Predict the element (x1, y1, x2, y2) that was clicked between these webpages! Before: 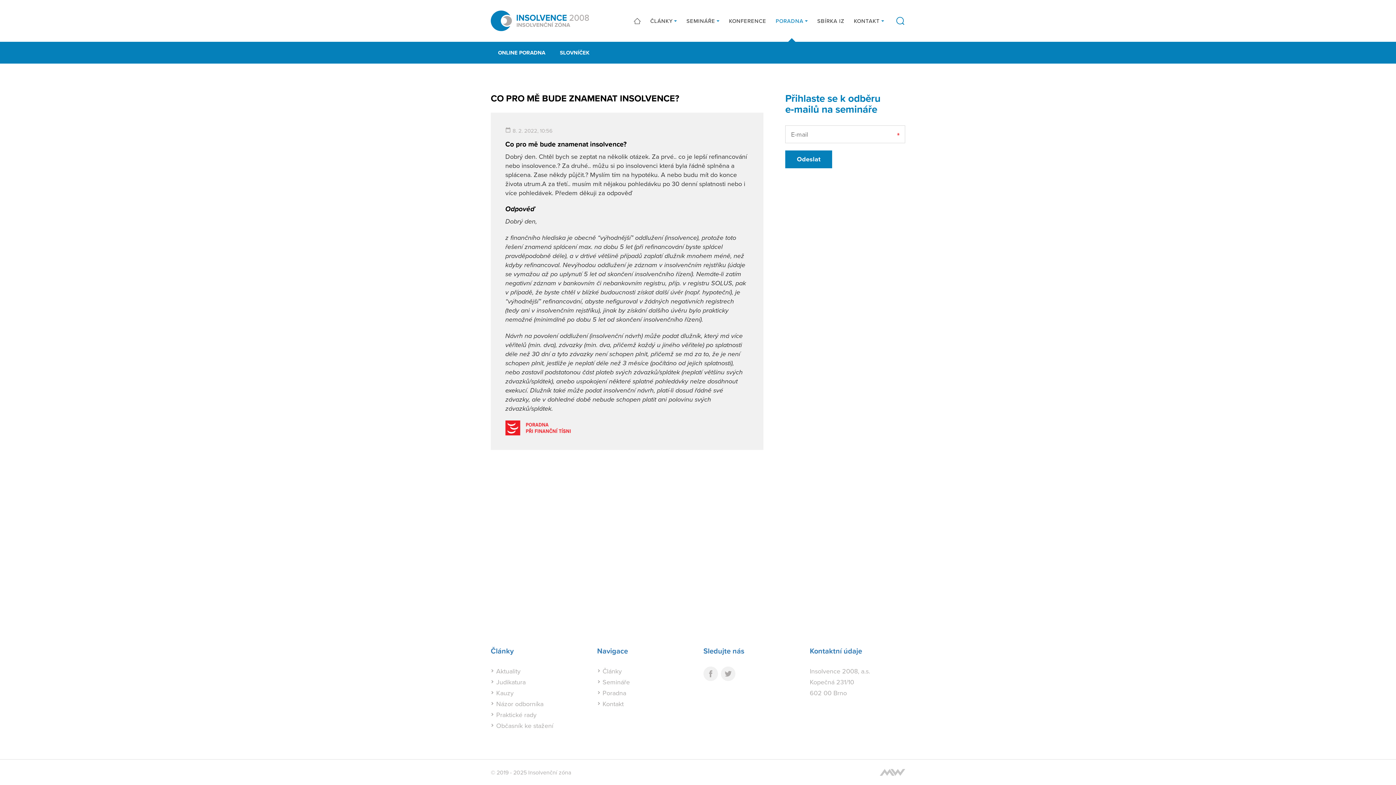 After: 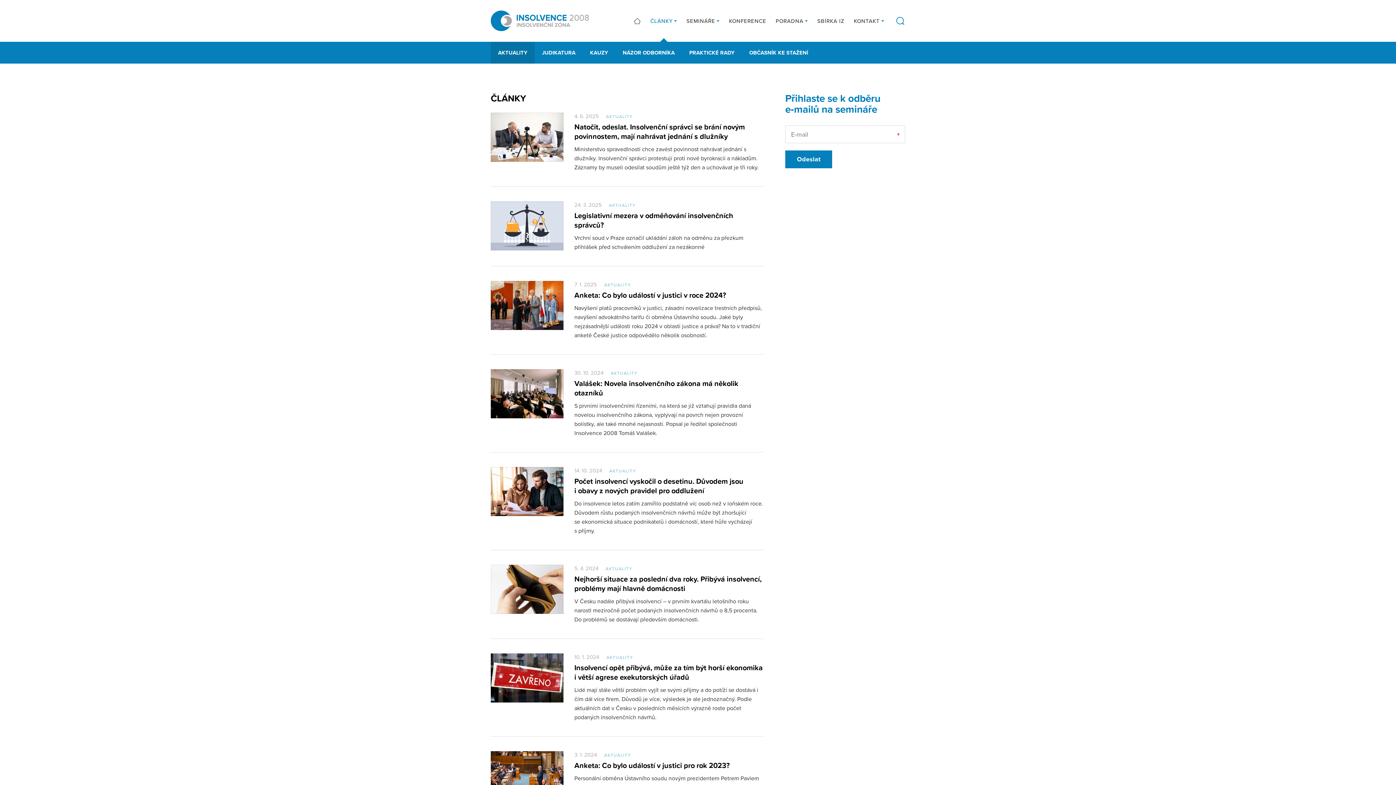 Action: bbox: (650, 0, 677, 41) label: ČLÁNKY